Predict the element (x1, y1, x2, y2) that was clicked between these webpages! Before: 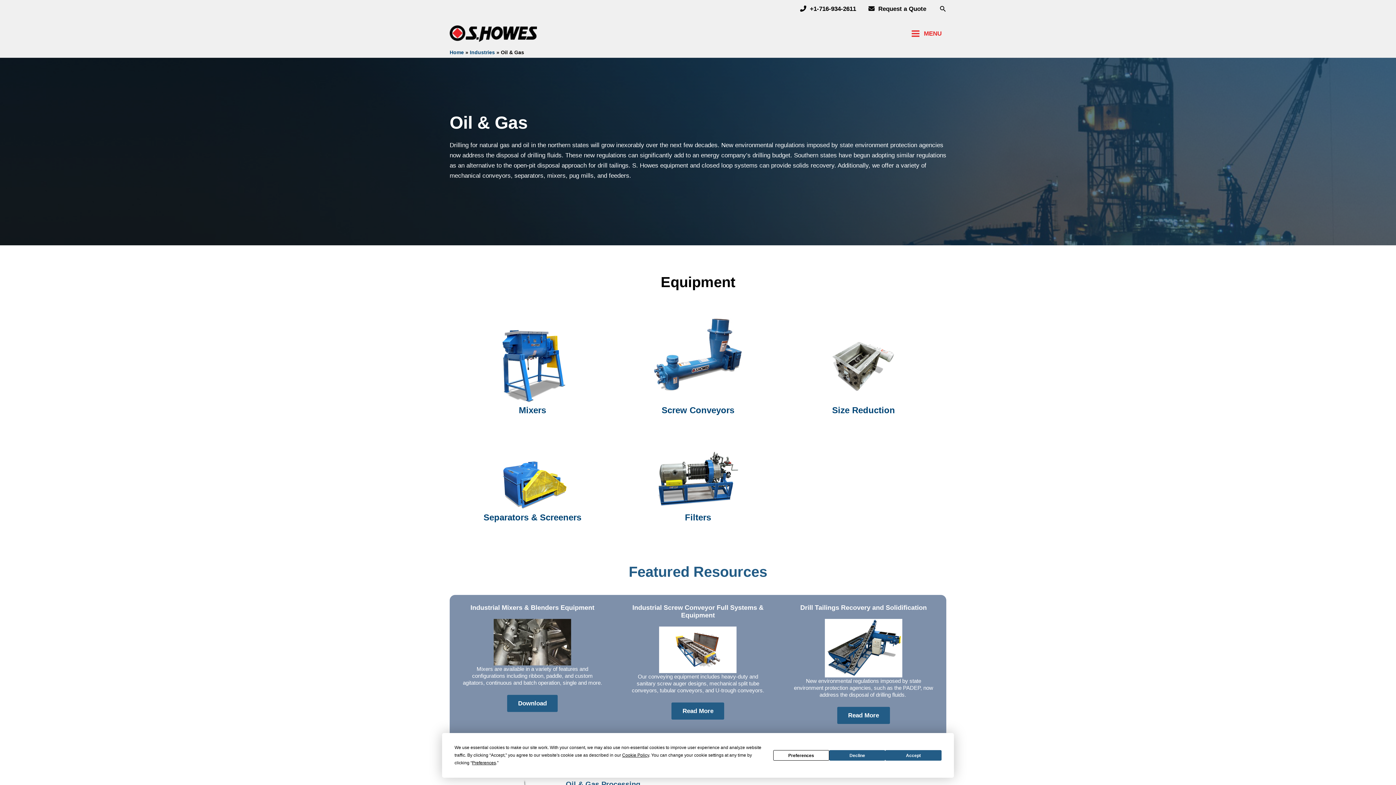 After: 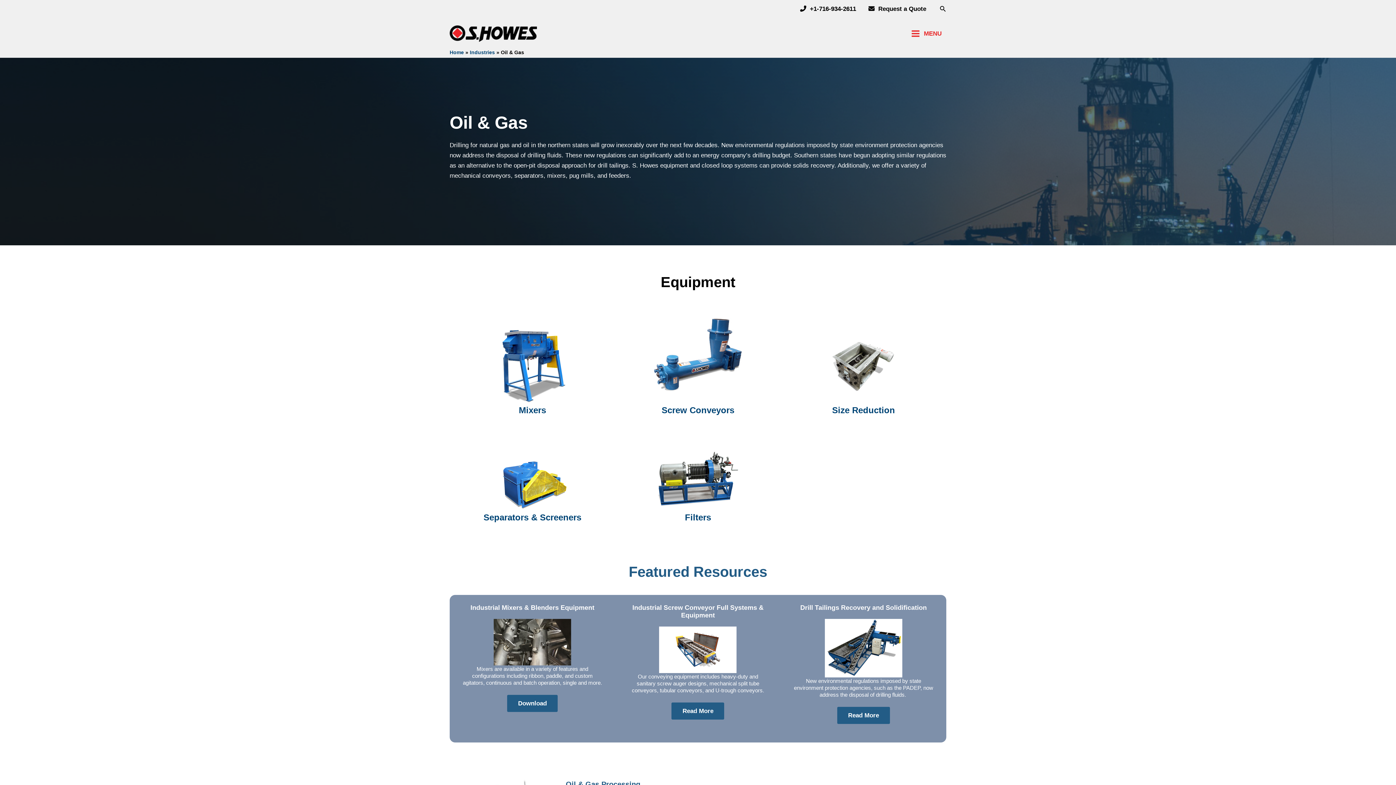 Action: label: Decline bbox: (829, 750, 885, 761)